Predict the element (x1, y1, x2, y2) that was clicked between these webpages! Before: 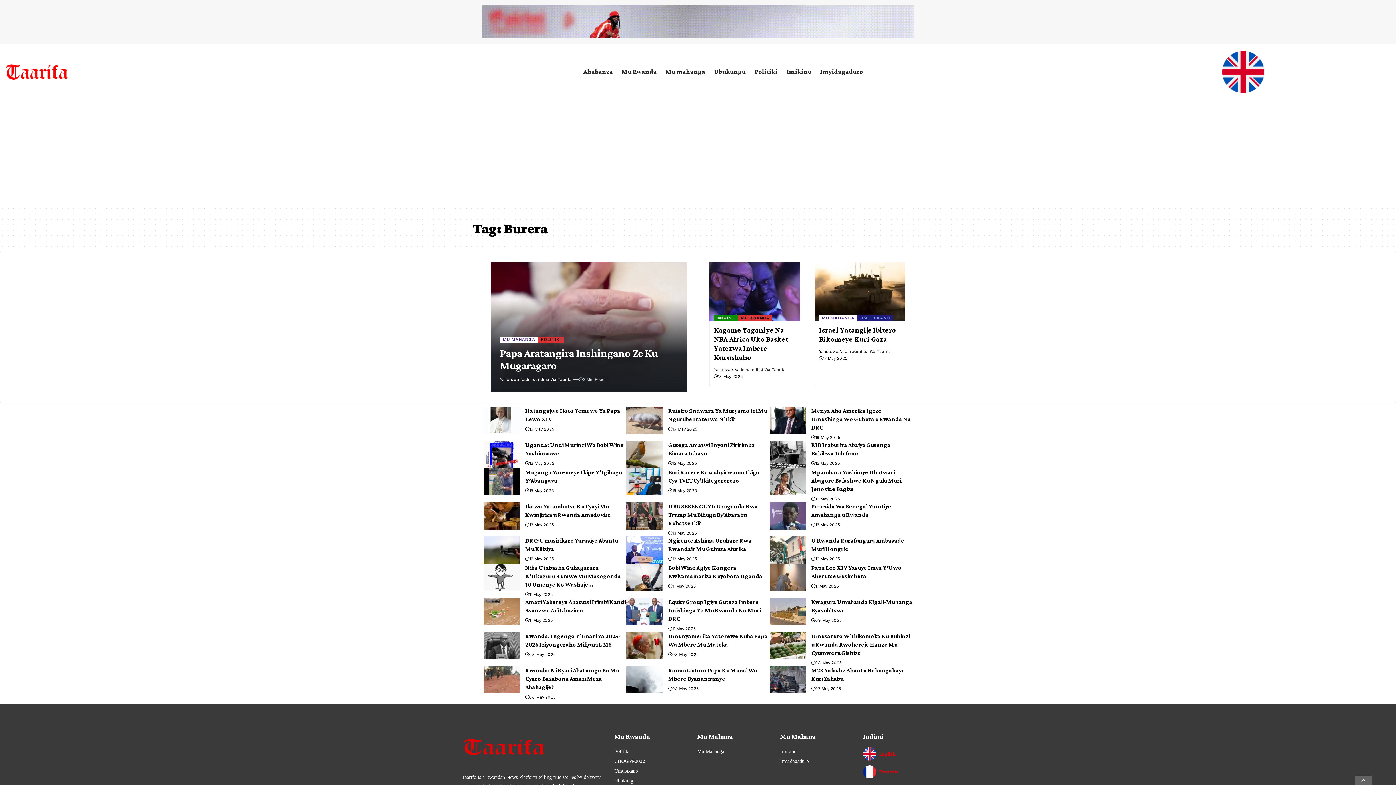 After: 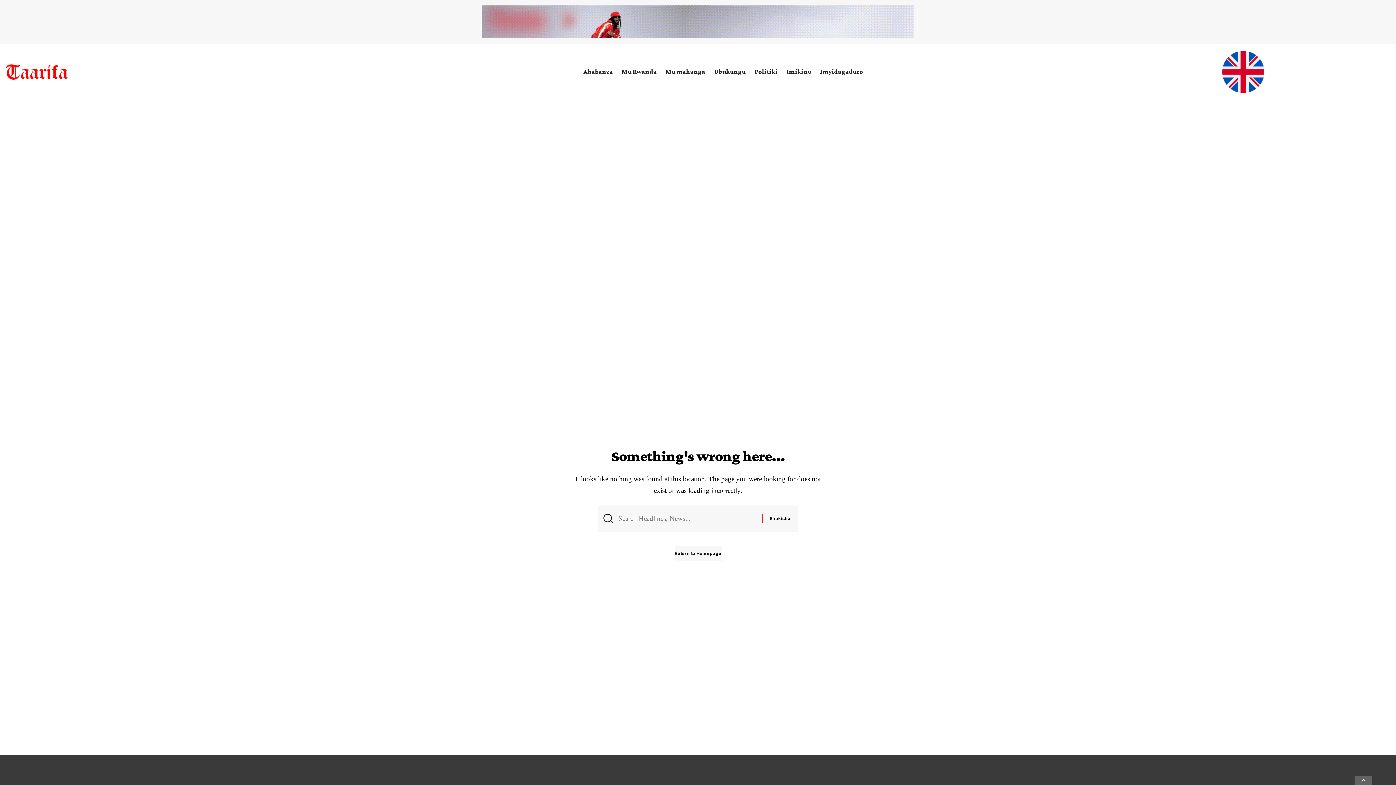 Action: label: Mu Mahanga bbox: (697, 747, 768, 756)